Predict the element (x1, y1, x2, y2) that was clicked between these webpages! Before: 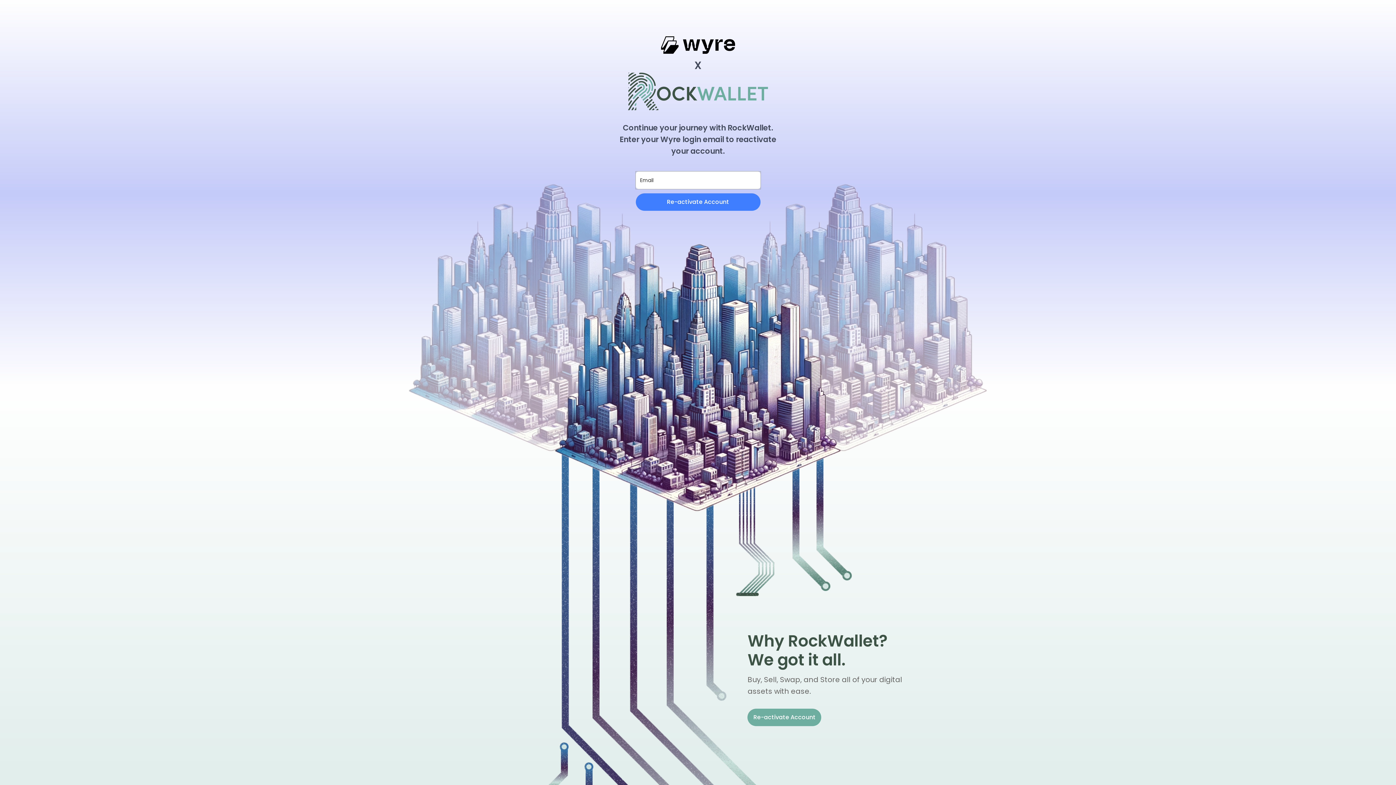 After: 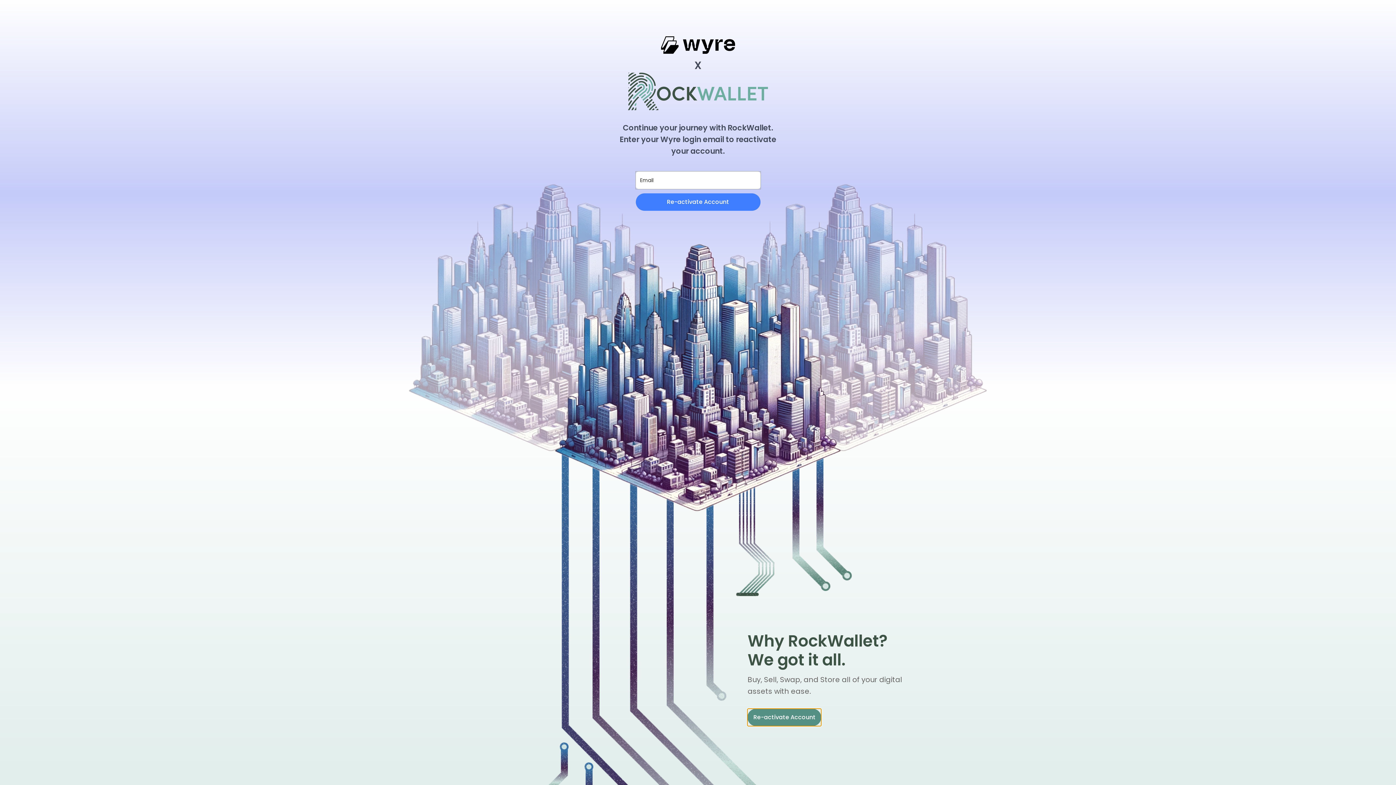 Action: bbox: (747, 709, 821, 726) label: Re-activate Account